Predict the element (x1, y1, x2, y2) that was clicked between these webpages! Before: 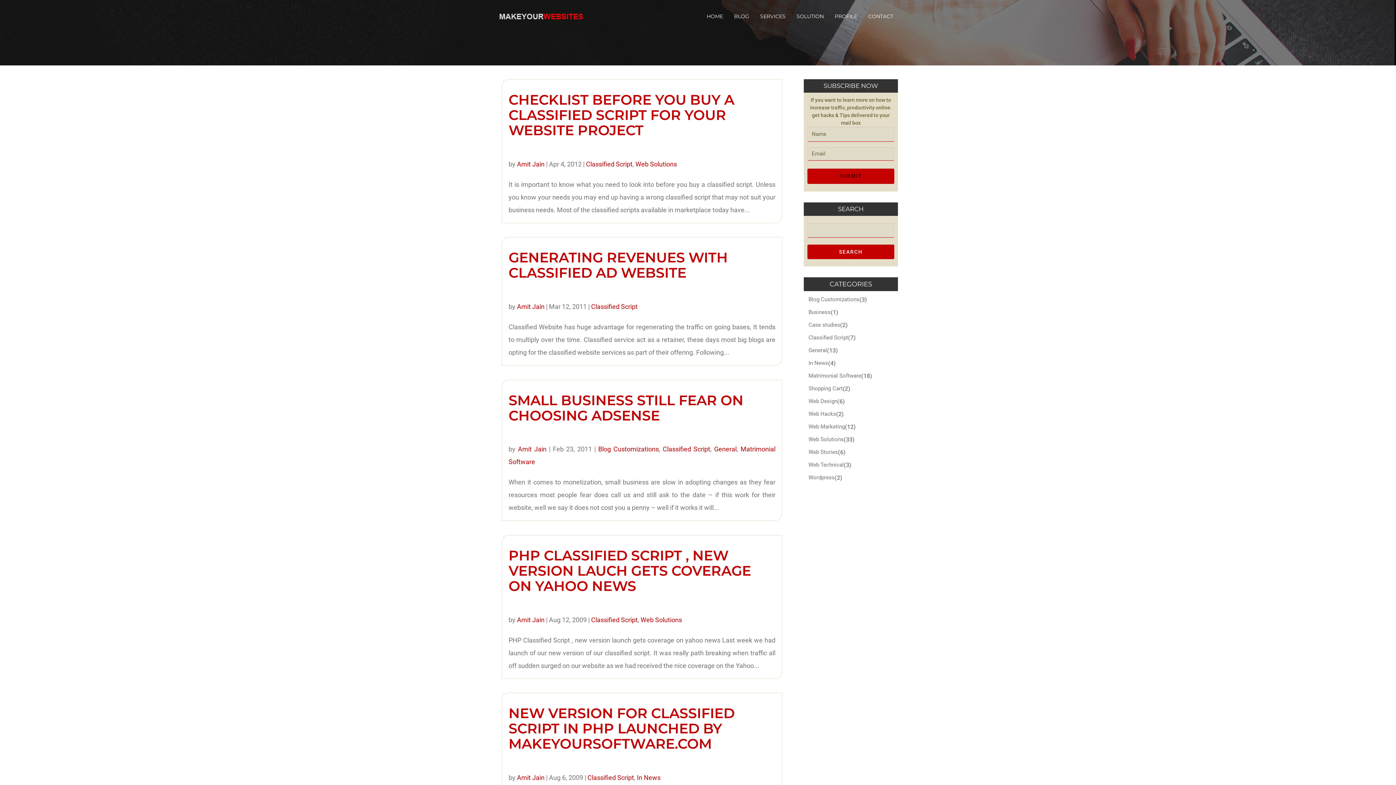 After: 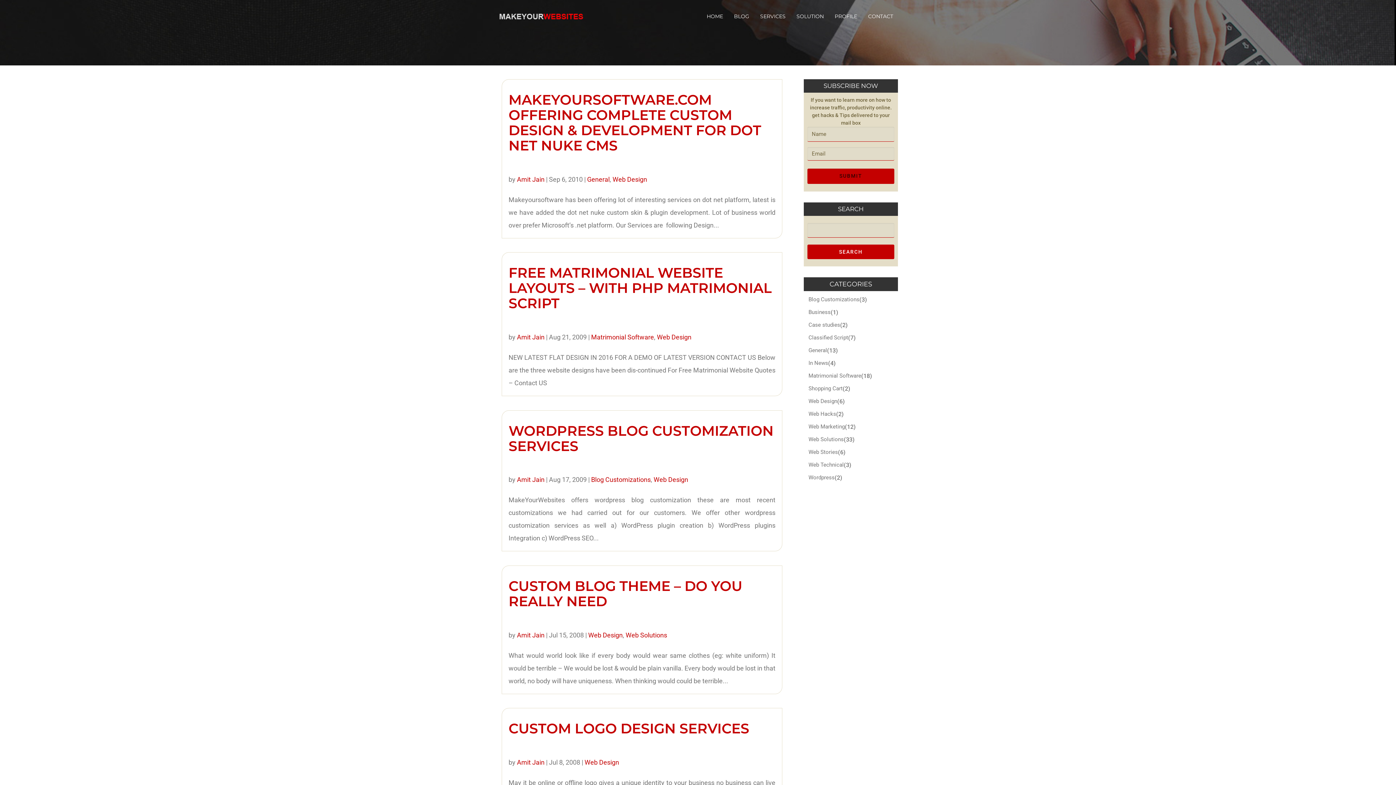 Action: bbox: (804, 396, 837, 406) label: Web Design